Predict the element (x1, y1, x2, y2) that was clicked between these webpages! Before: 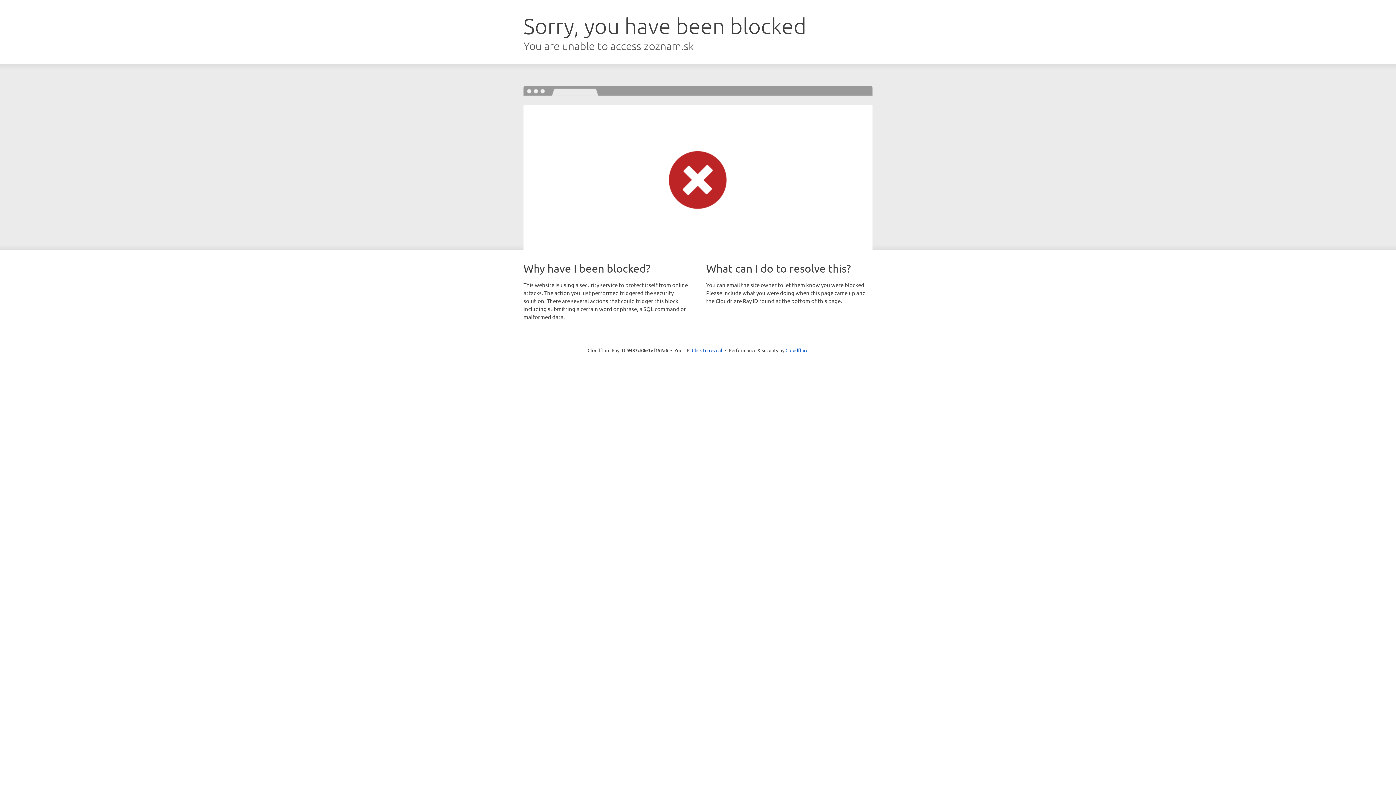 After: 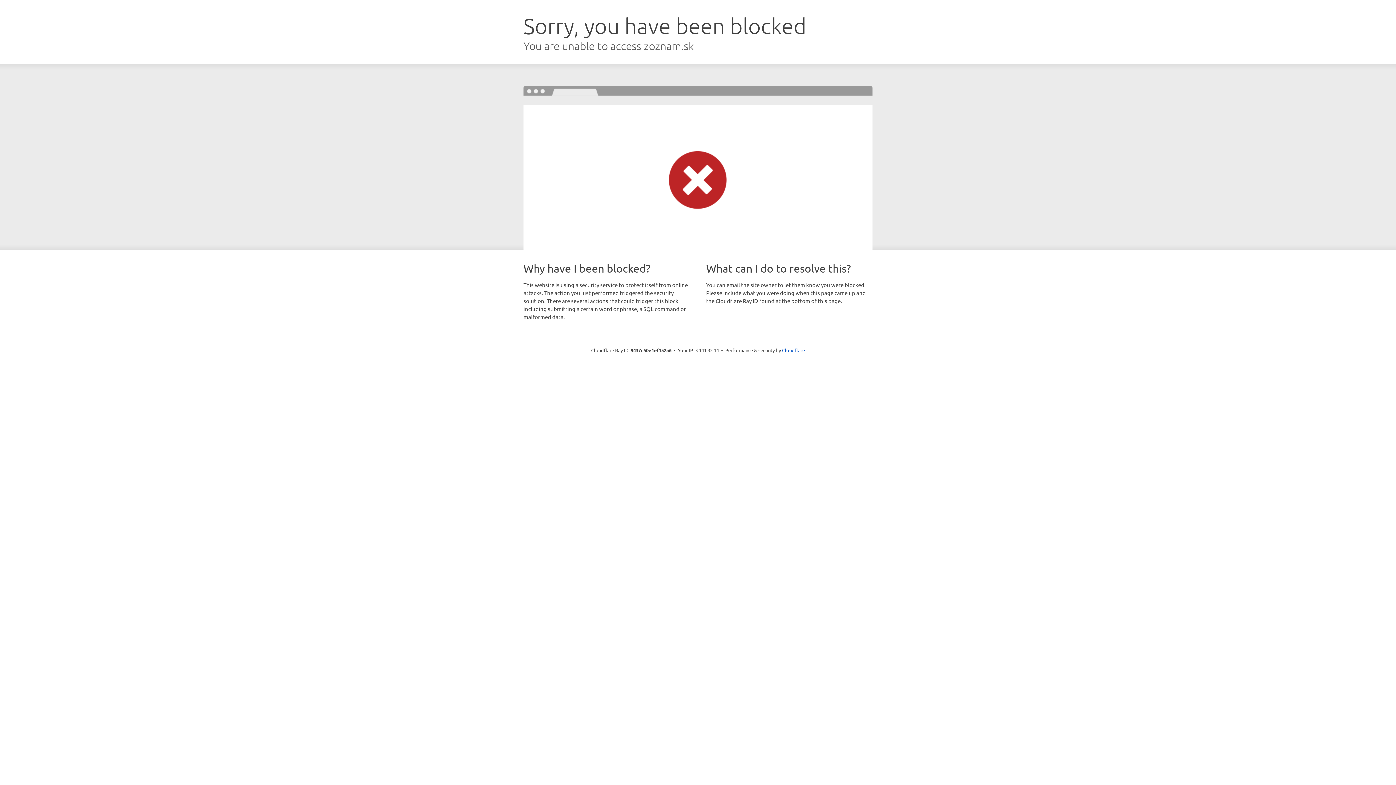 Action: label: Click to reveal bbox: (692, 346, 722, 353)